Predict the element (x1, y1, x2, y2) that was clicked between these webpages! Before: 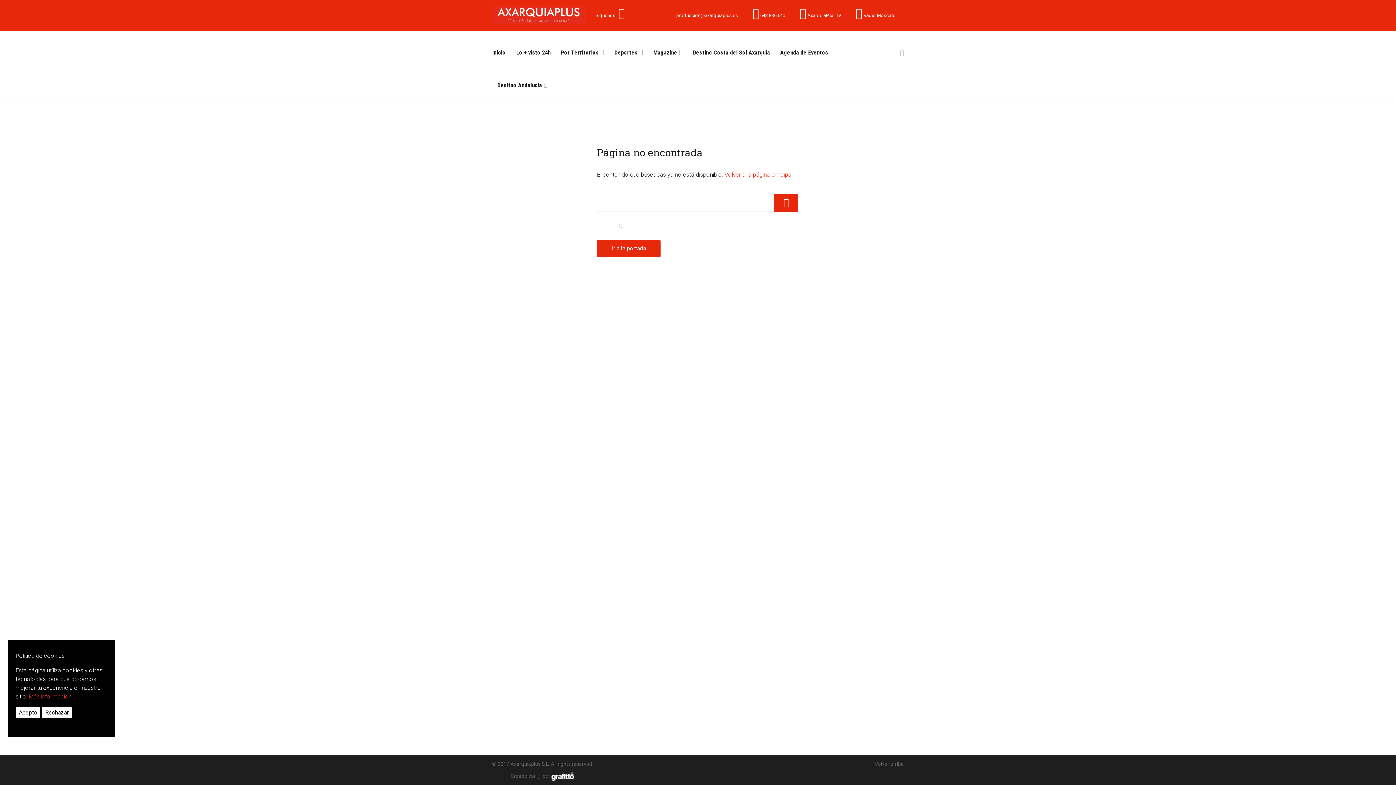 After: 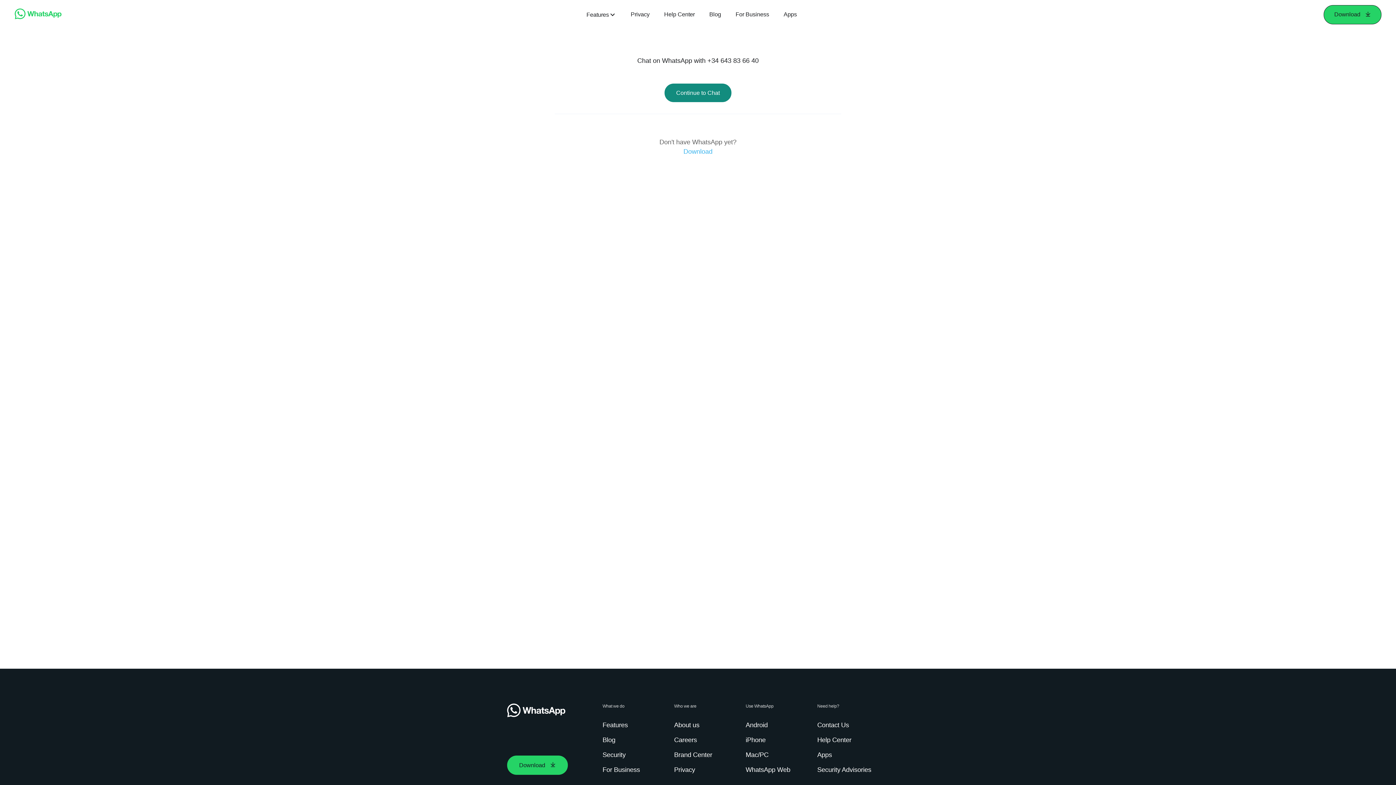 Action: bbox: (745, 0, 792, 30) label:  643 836 640